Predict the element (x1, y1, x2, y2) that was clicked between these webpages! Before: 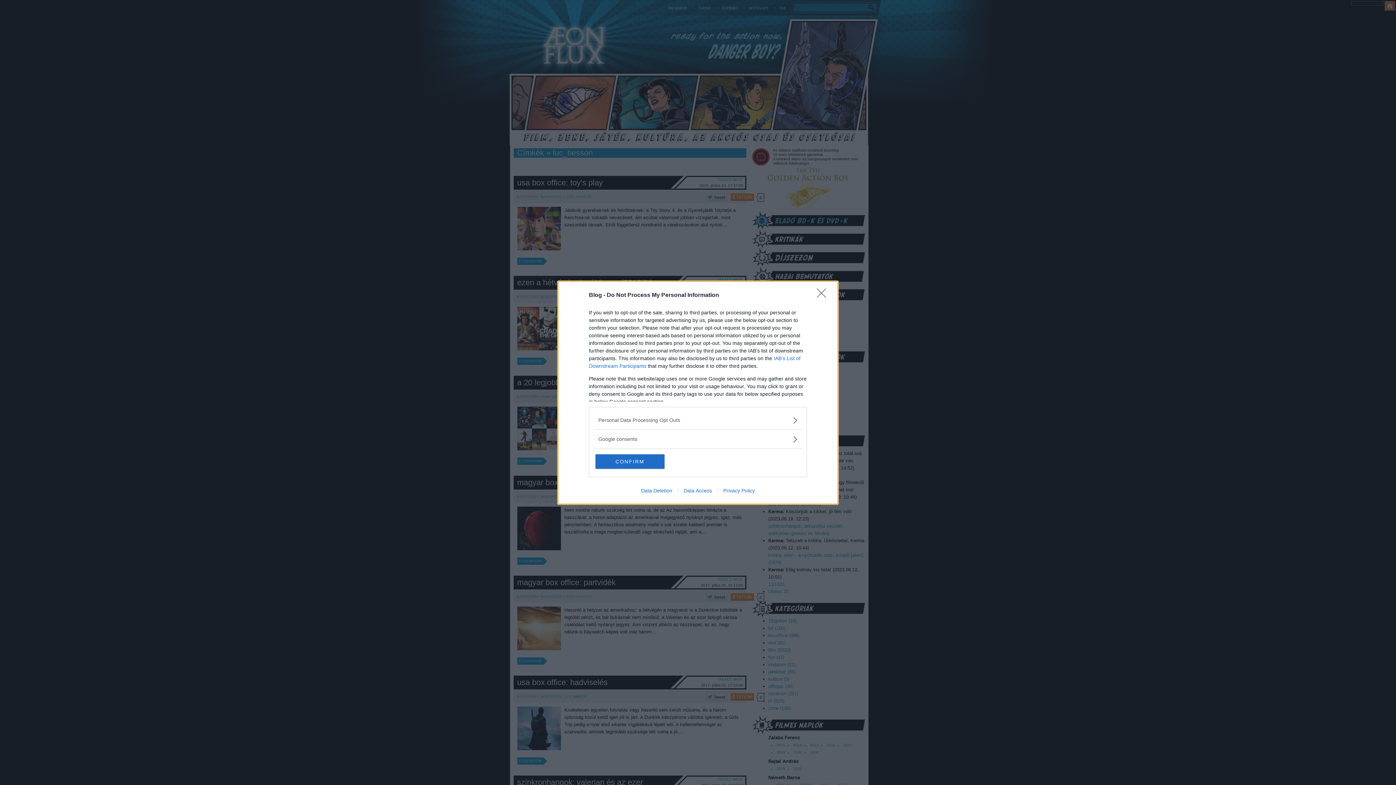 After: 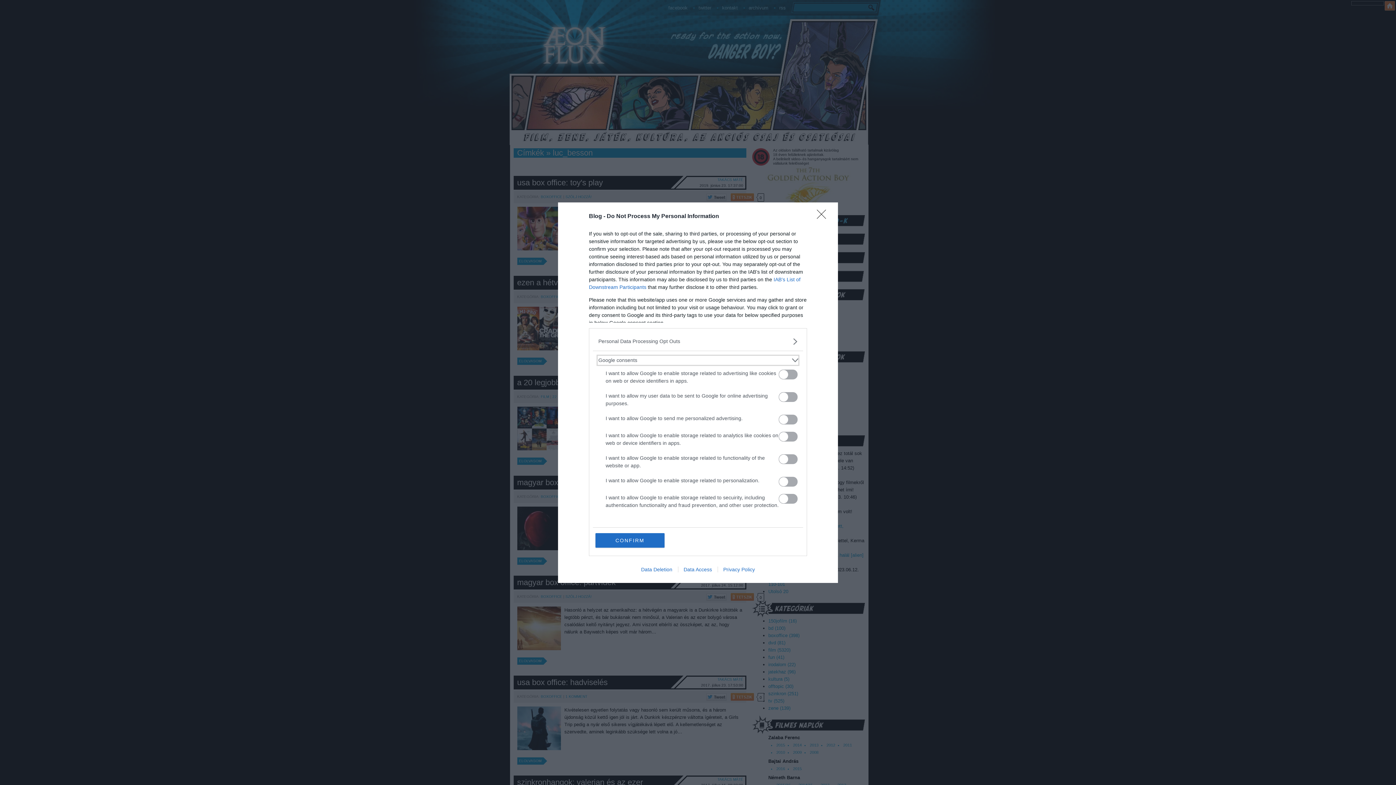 Action: bbox: (598, 435, 797, 443) label: Google consents